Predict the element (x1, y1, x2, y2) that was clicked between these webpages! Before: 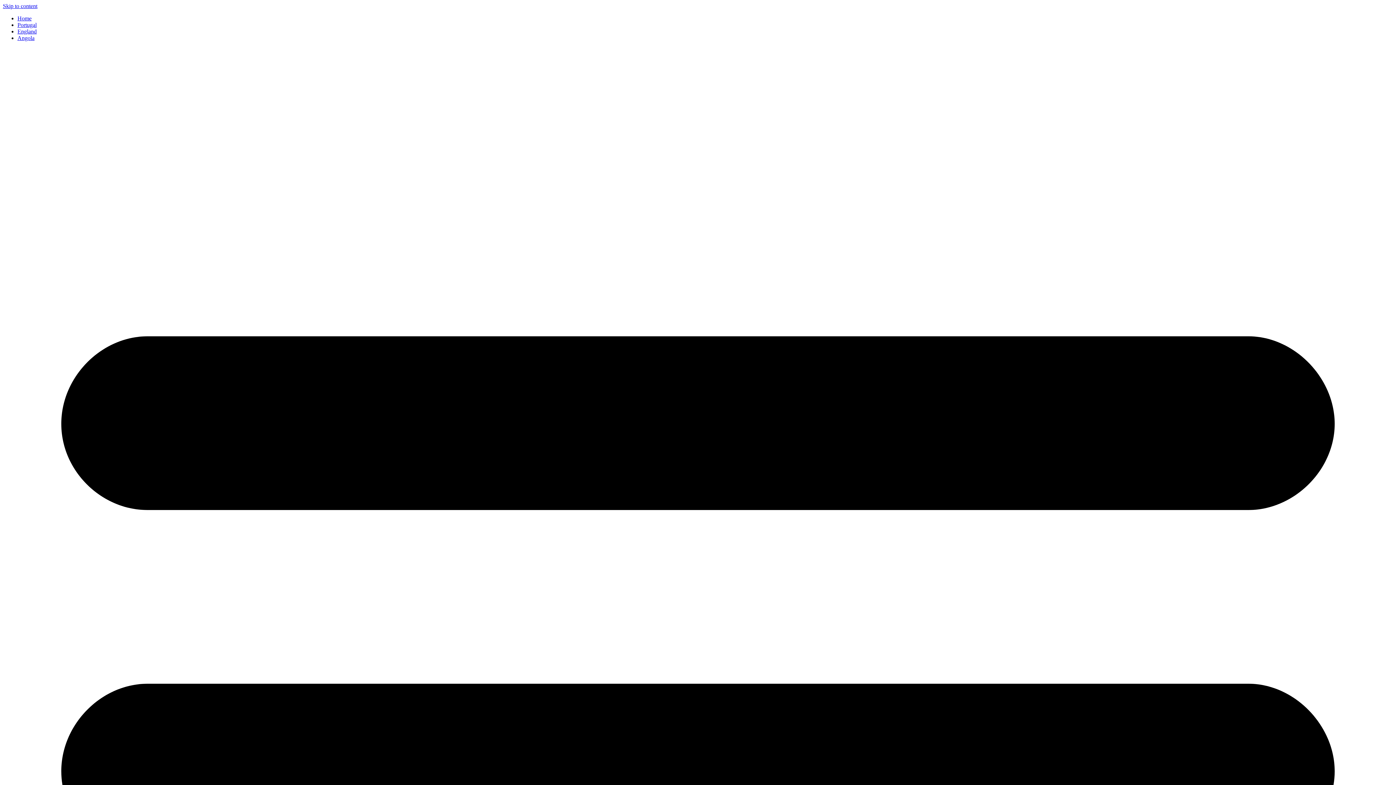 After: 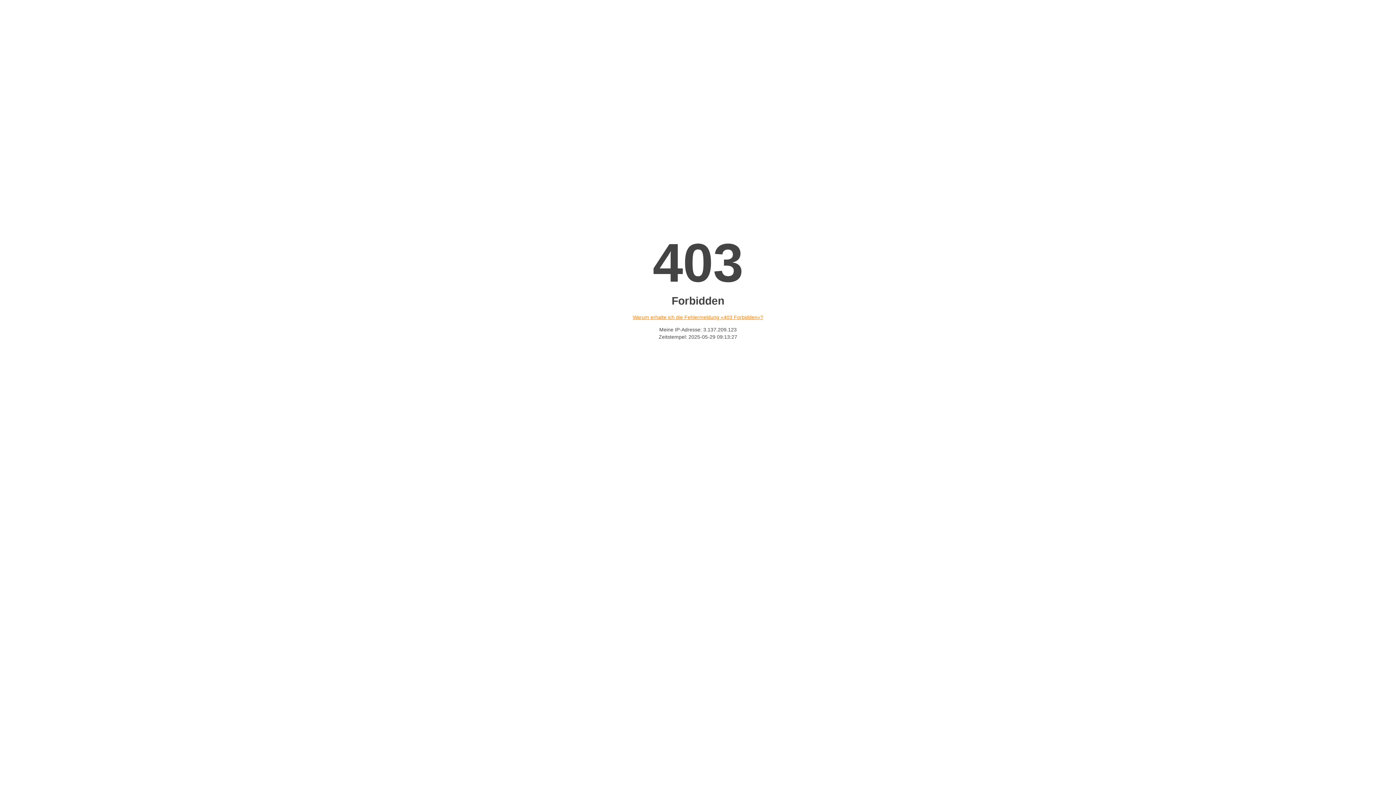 Action: label: Angola bbox: (17, 34, 34, 41)